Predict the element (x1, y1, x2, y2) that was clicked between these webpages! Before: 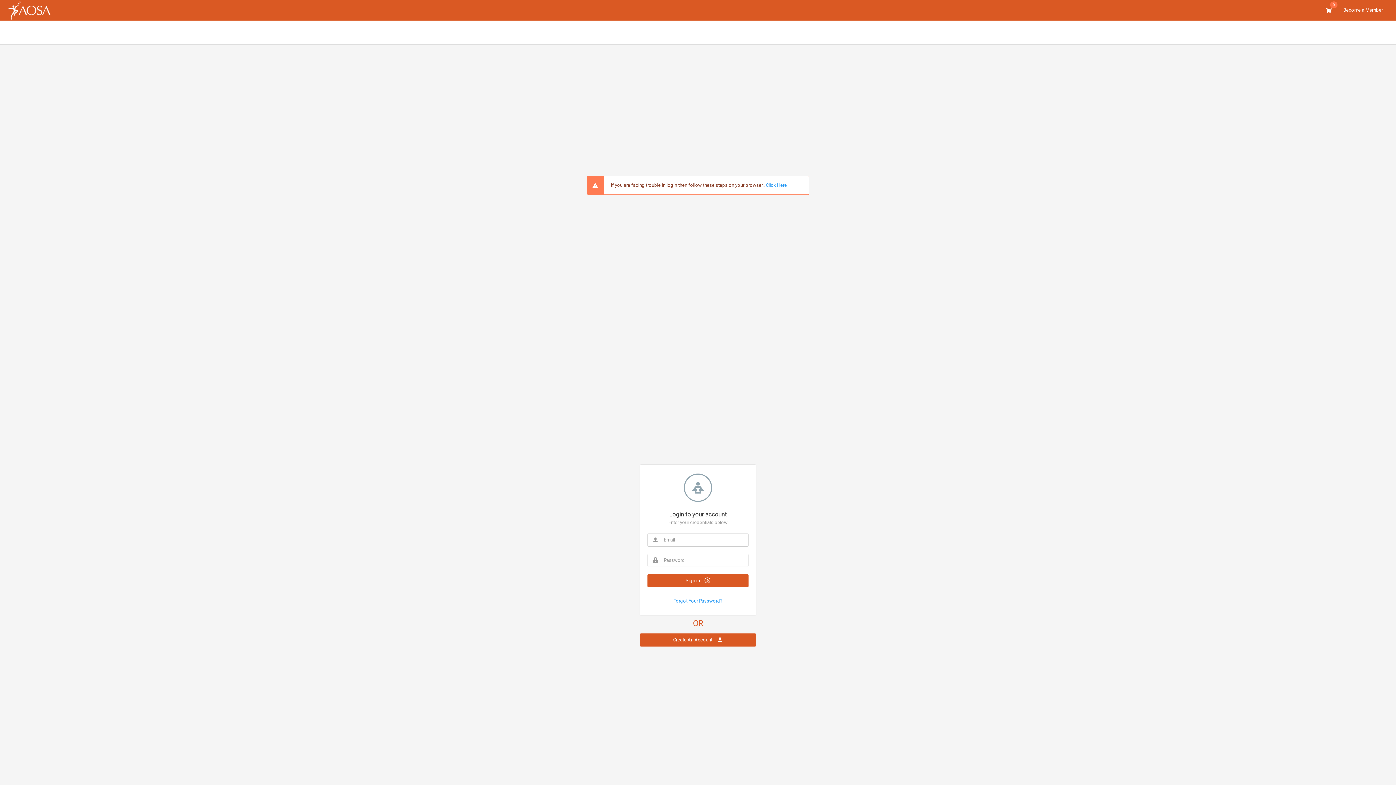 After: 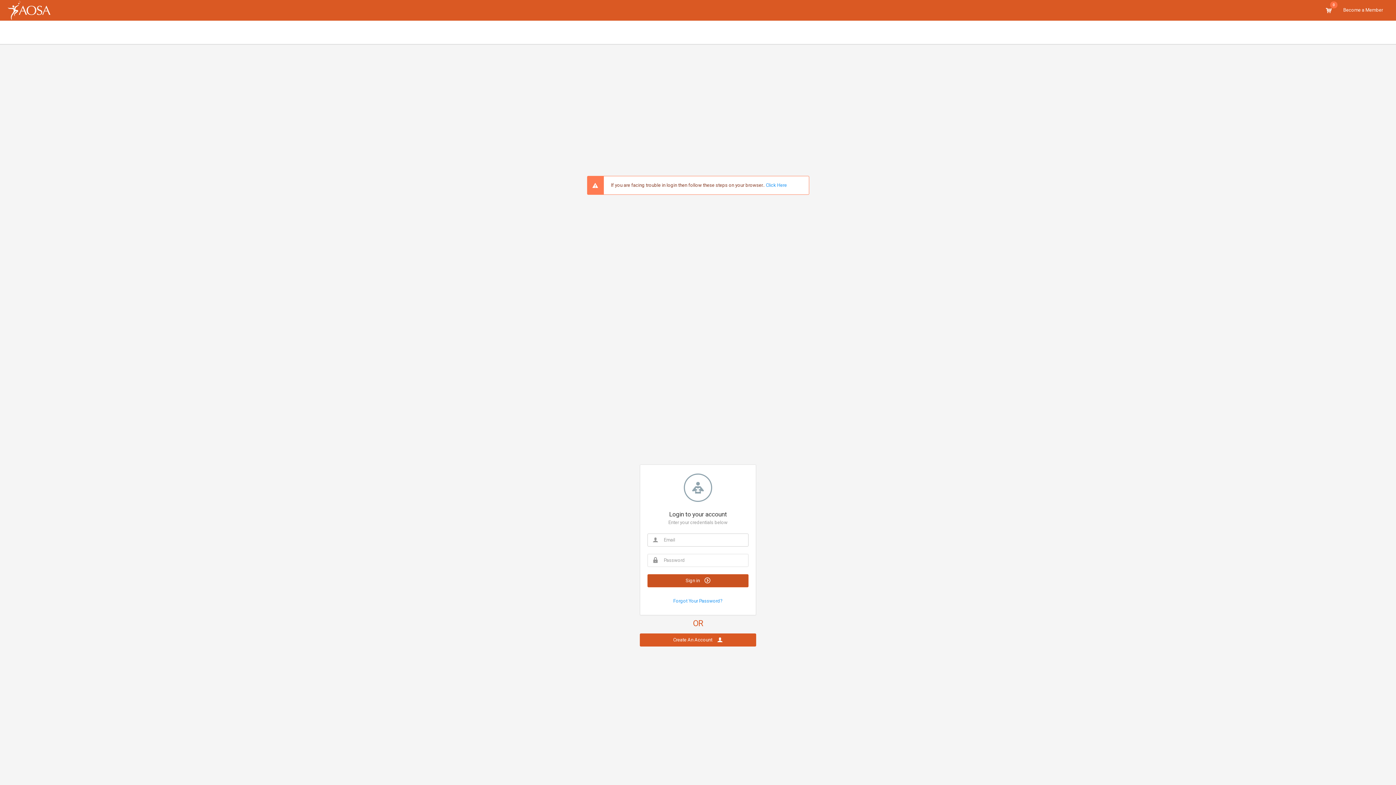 Action: label: Sign in  bbox: (647, 574, 748, 587)